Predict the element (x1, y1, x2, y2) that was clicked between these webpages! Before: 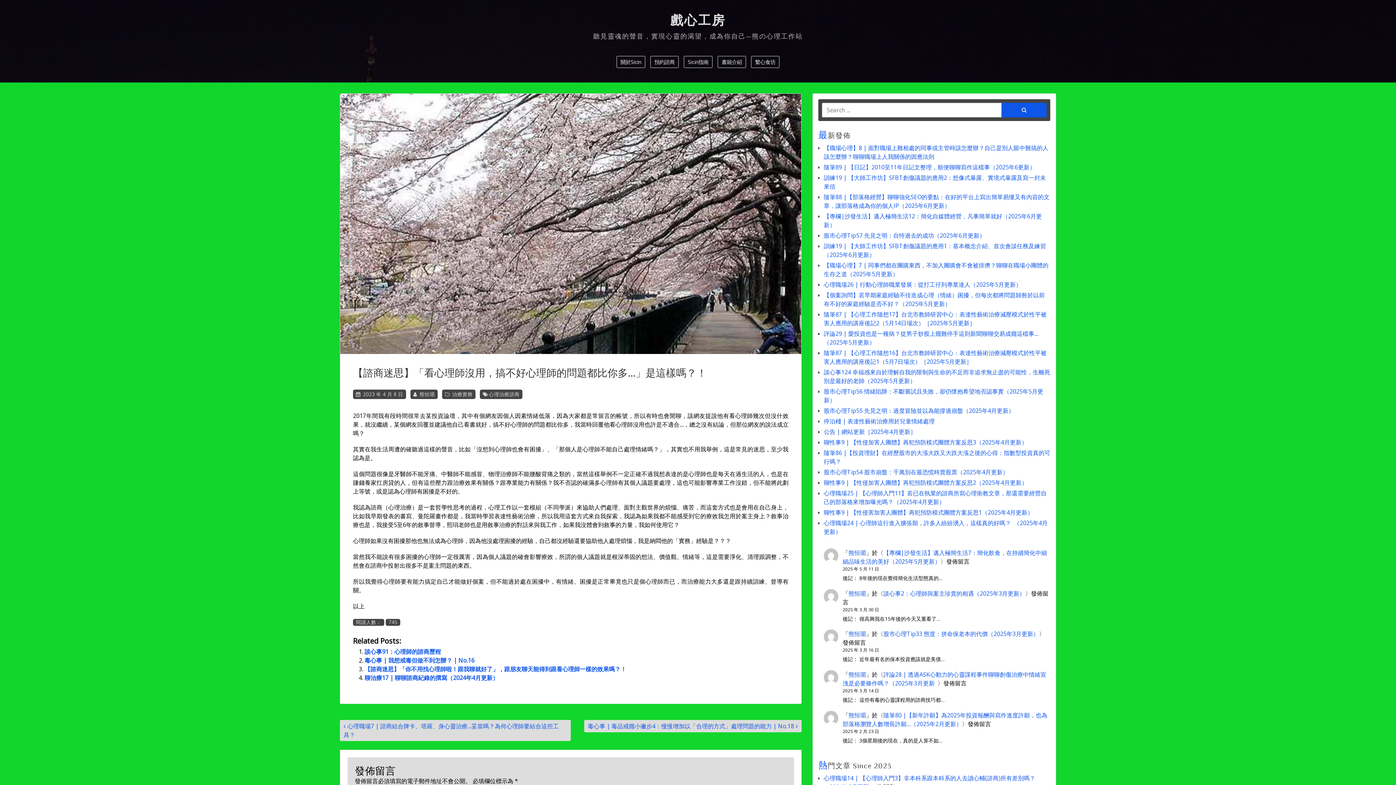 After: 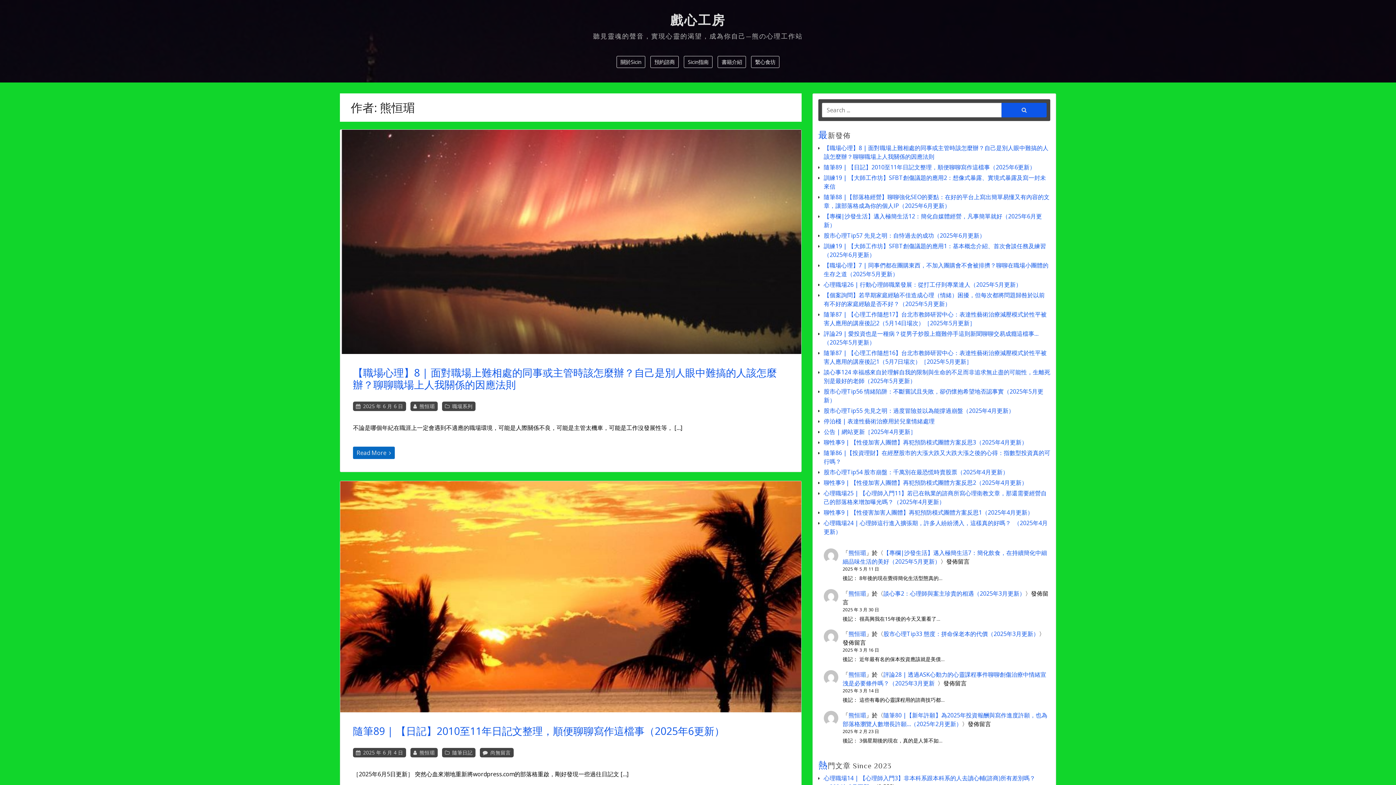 Action: bbox: (848, 589, 866, 597) label: 熊恒瑂